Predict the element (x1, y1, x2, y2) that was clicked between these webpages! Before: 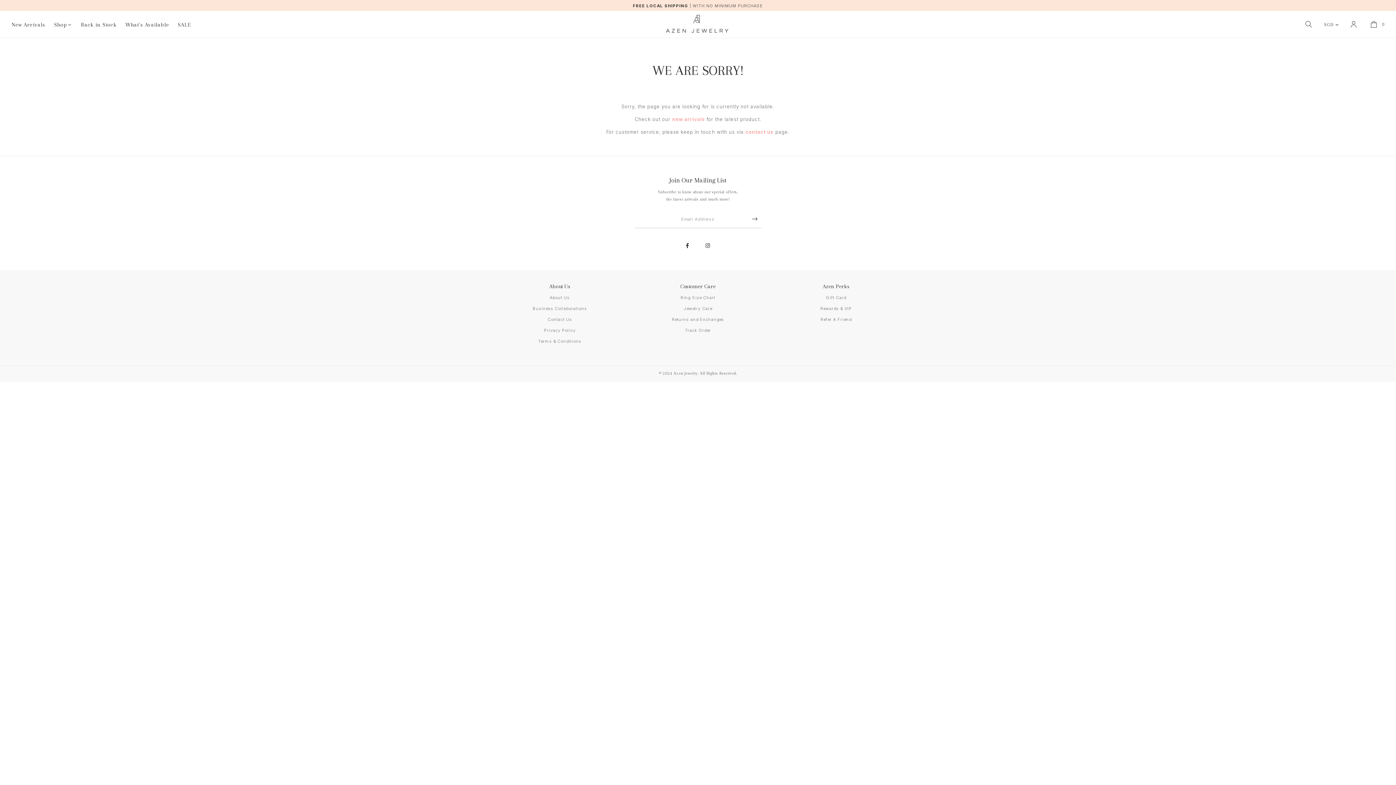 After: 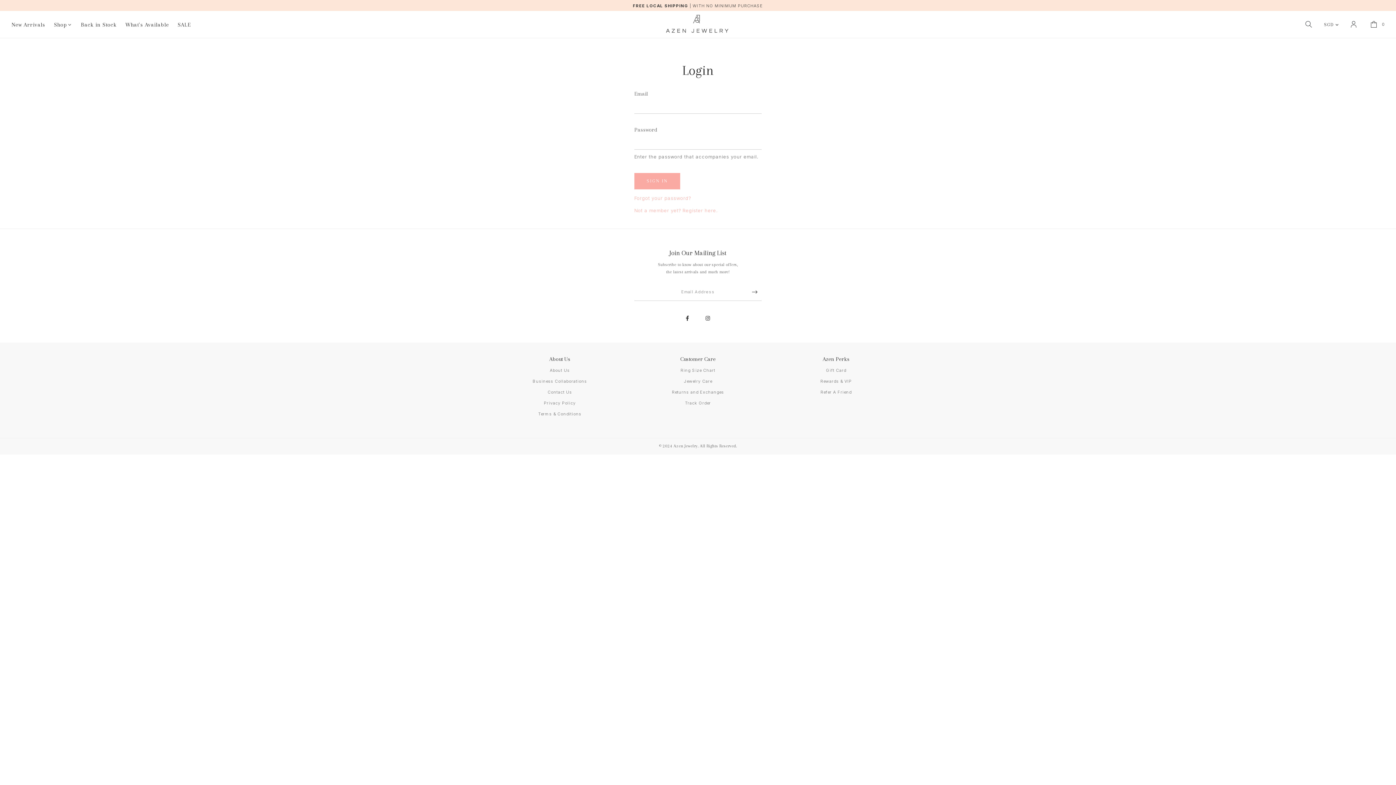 Action: bbox: (1349, 21, 1358, 26)